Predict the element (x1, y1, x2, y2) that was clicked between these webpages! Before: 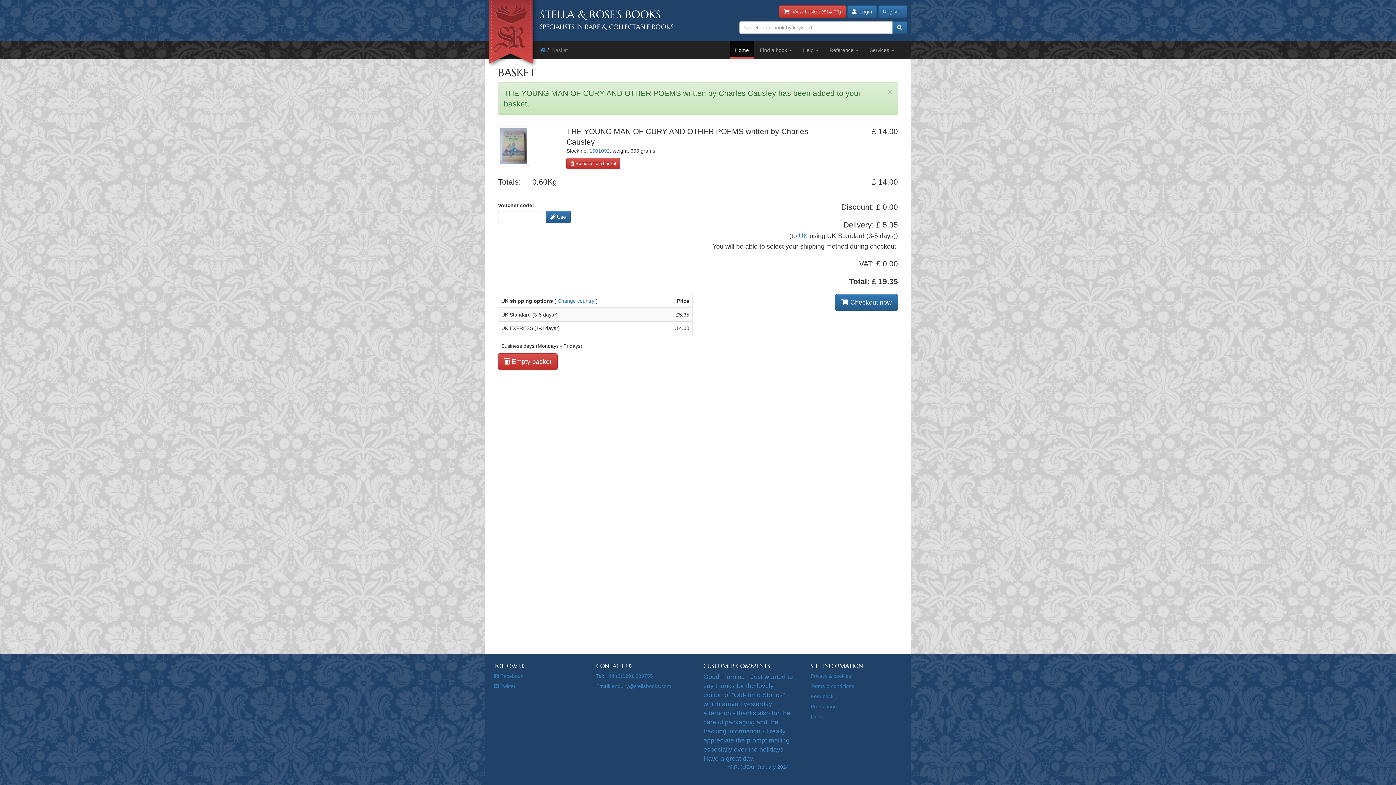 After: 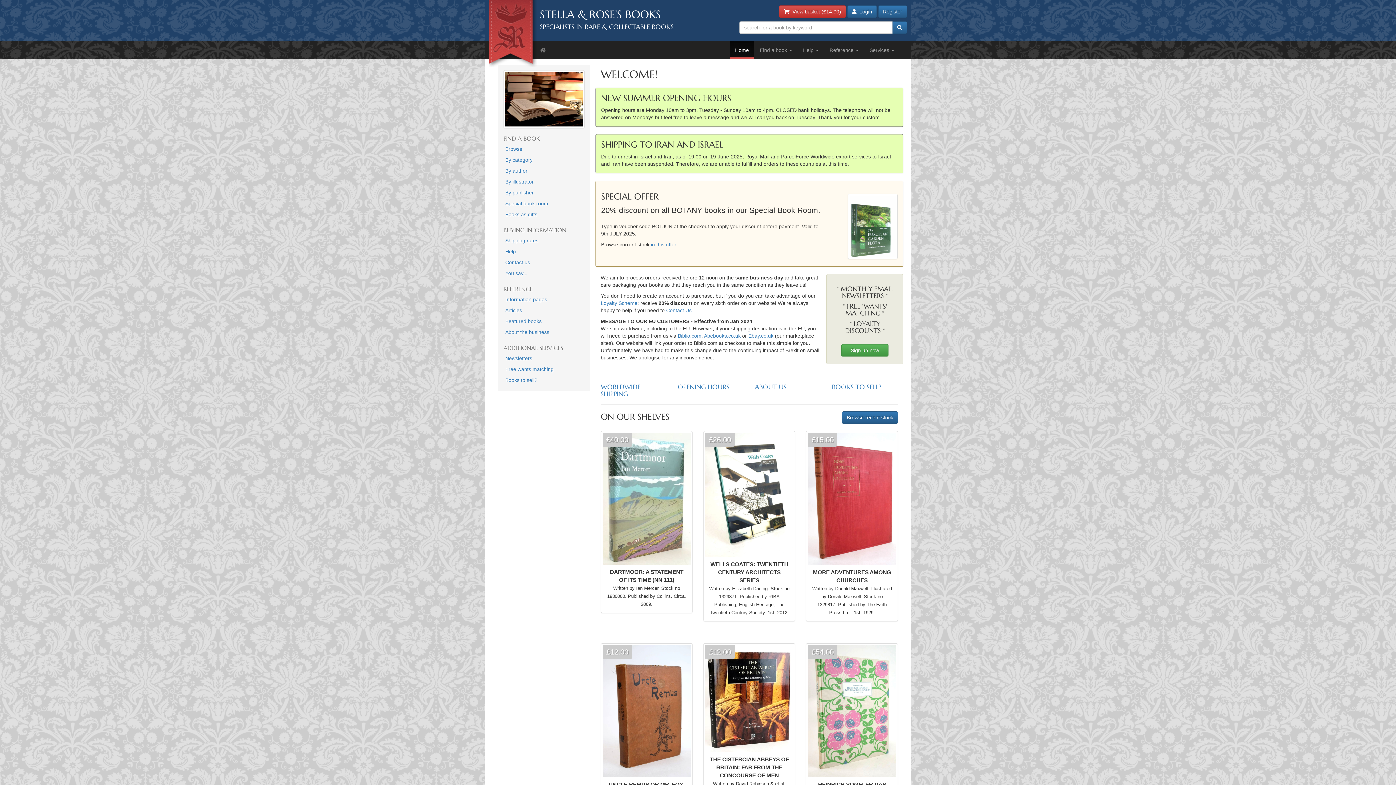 Action: bbox: (729, 41, 754, 59) label: Home